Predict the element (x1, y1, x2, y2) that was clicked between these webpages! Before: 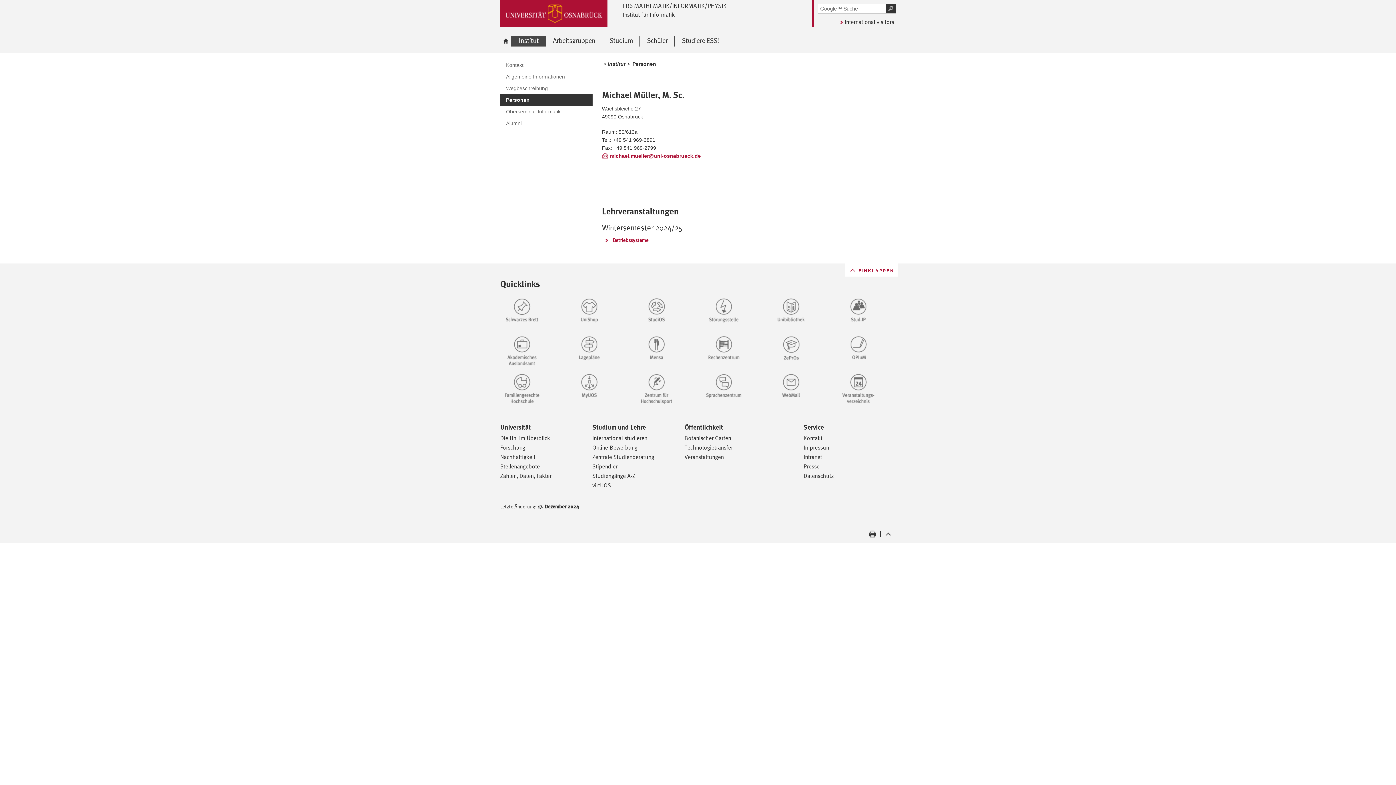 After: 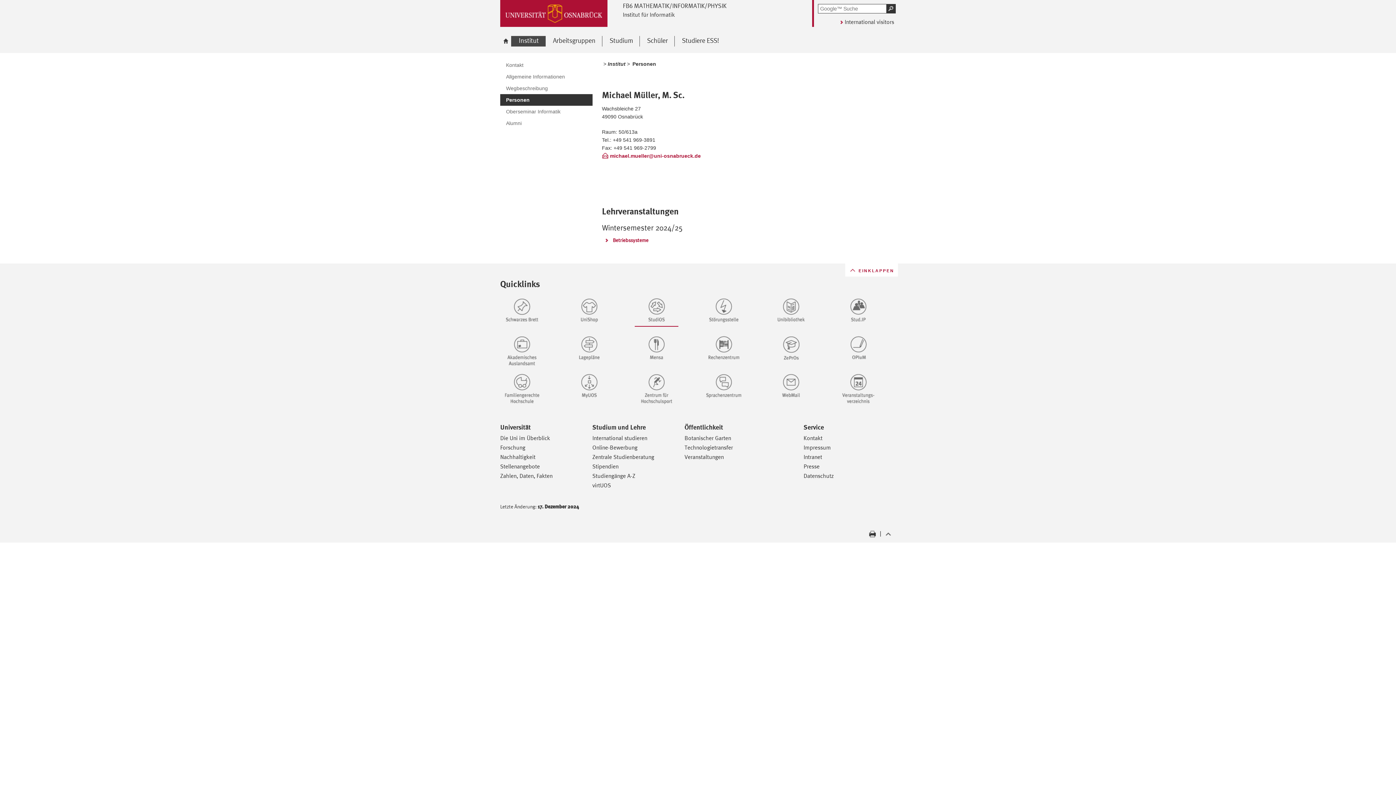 Action: bbox: (634, 297, 693, 326)